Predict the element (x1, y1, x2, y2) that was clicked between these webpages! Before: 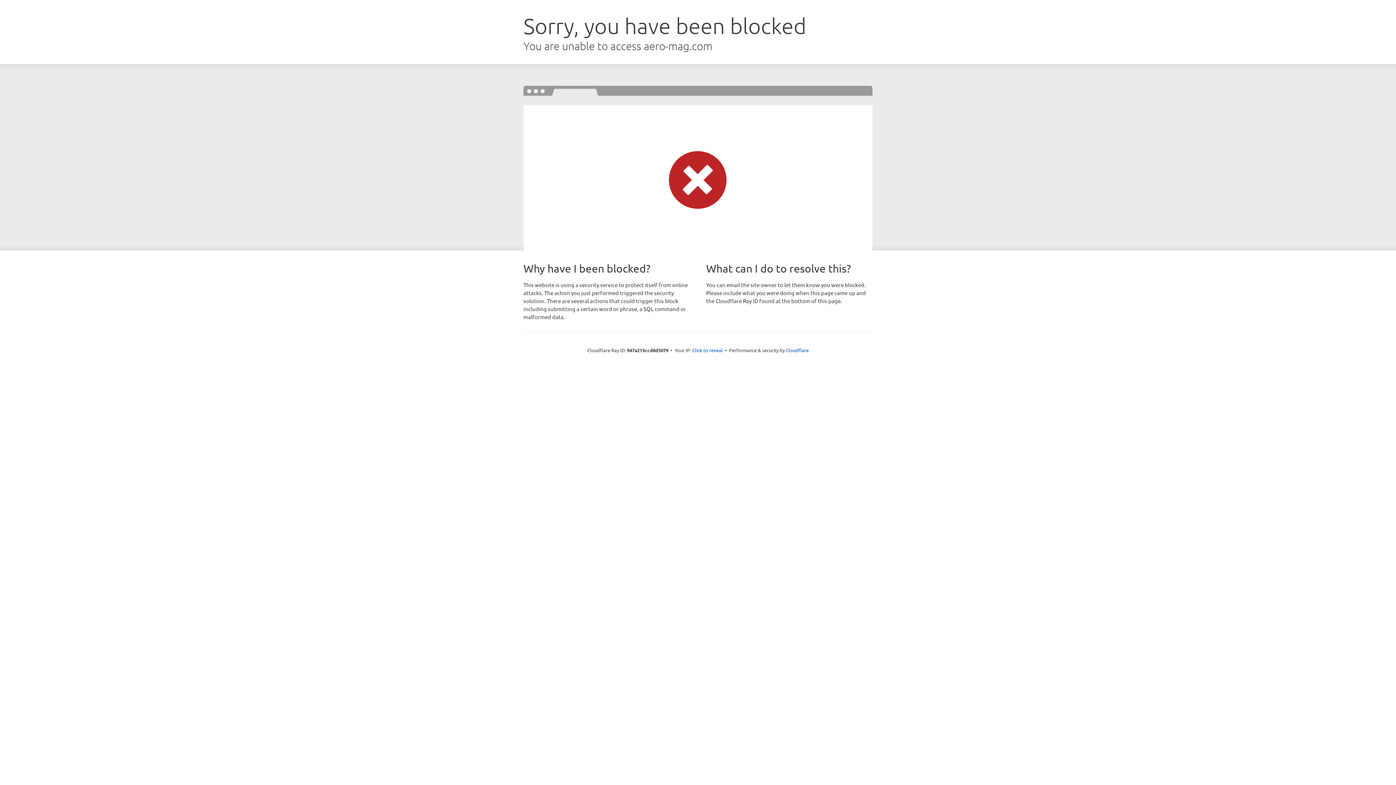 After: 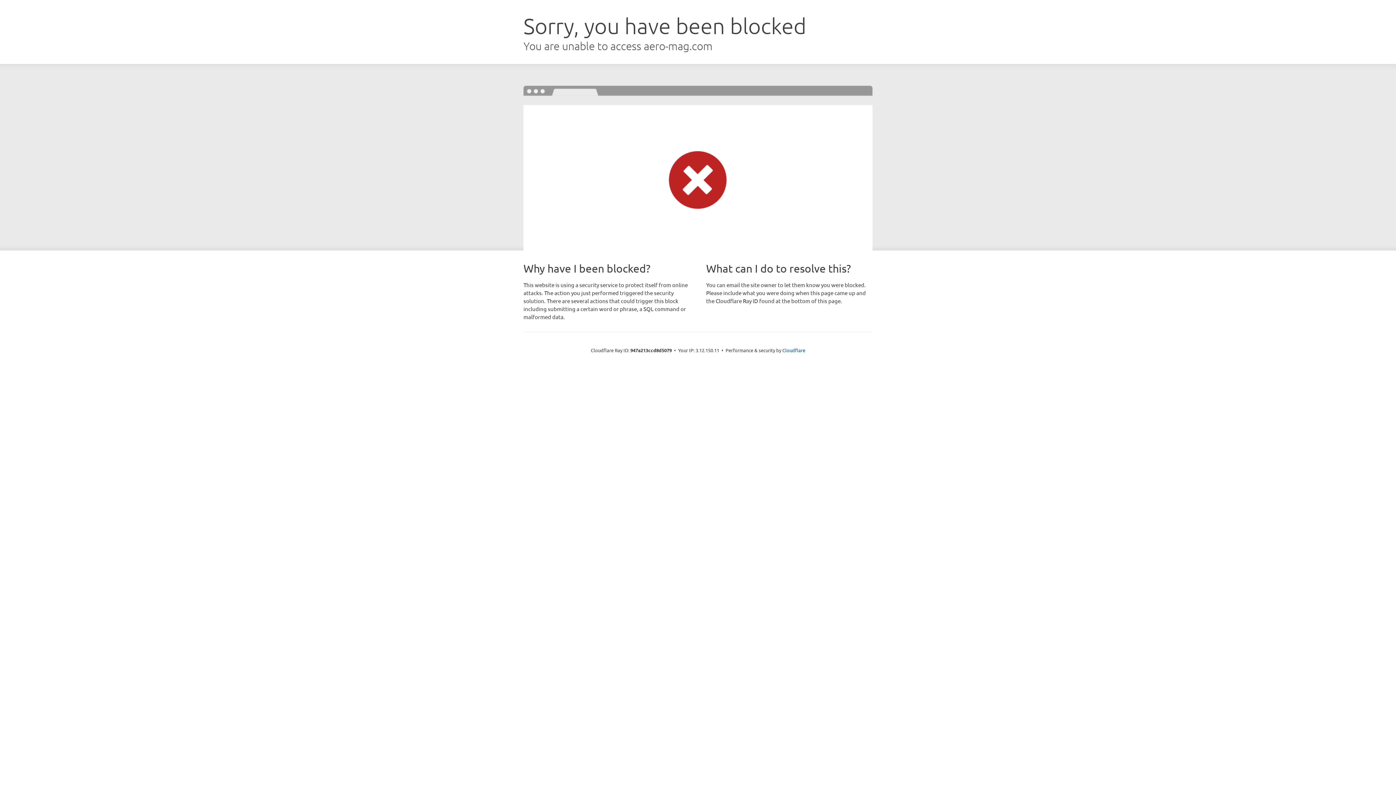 Action: label: Click to reveal bbox: (692, 346, 722, 353)